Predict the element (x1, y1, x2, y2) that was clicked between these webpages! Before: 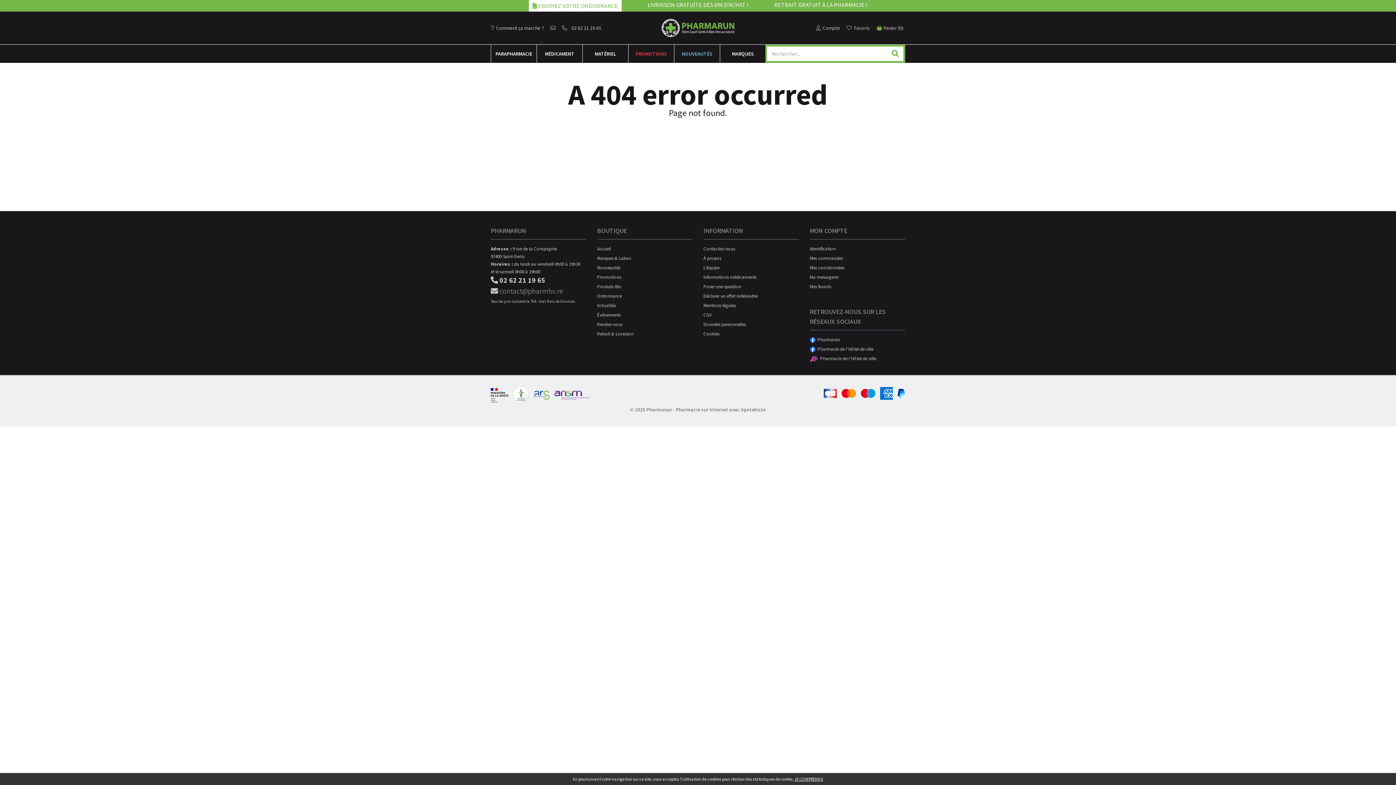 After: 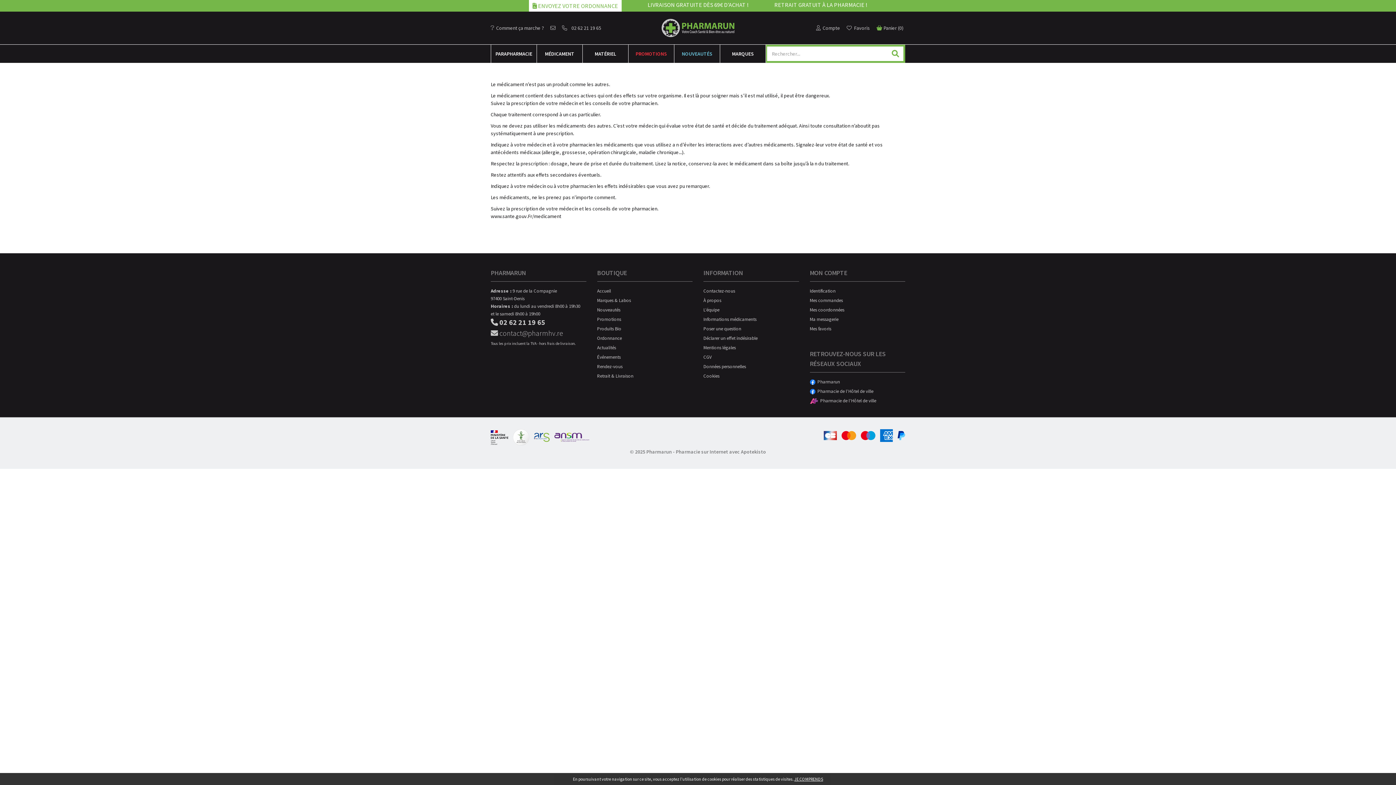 Action: bbox: (703, 273, 799, 282) label: Informations médicaments